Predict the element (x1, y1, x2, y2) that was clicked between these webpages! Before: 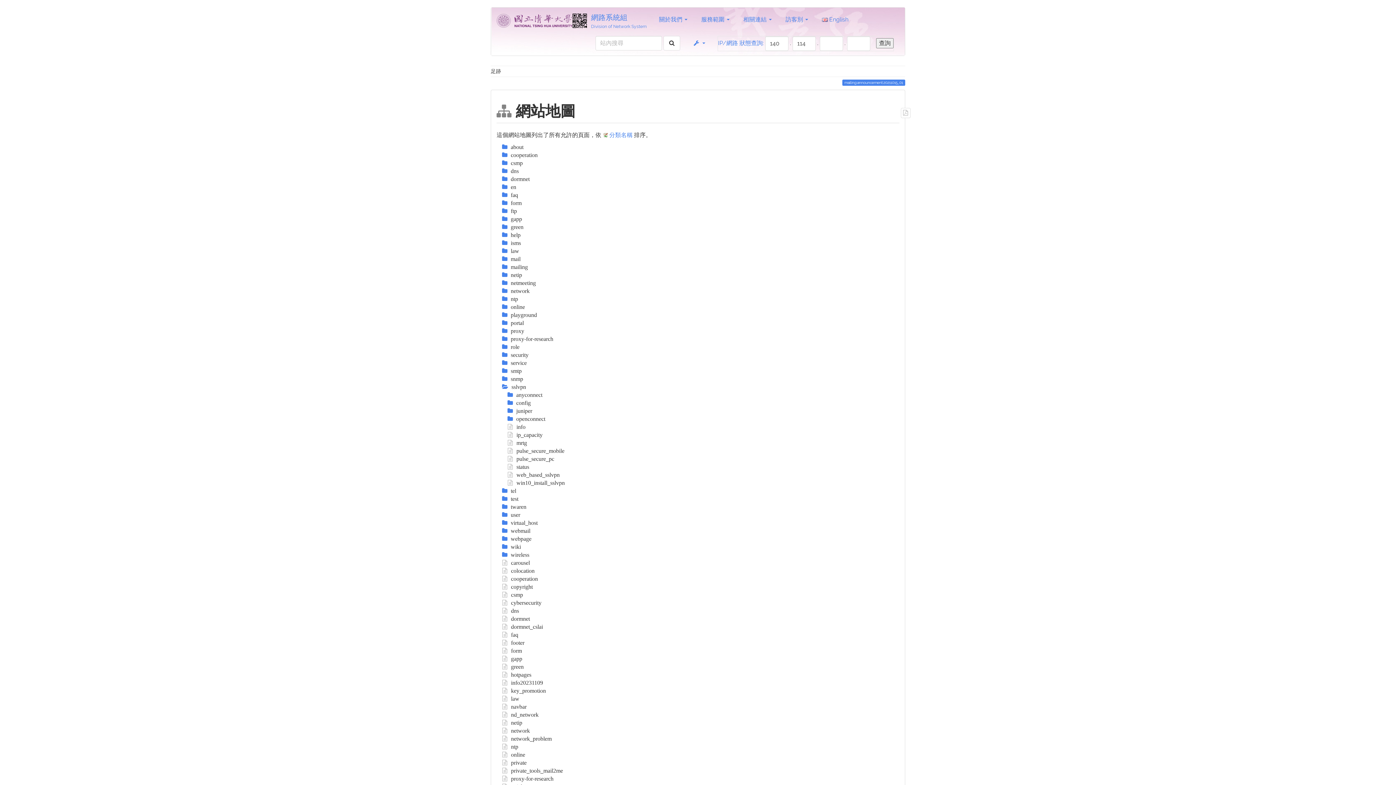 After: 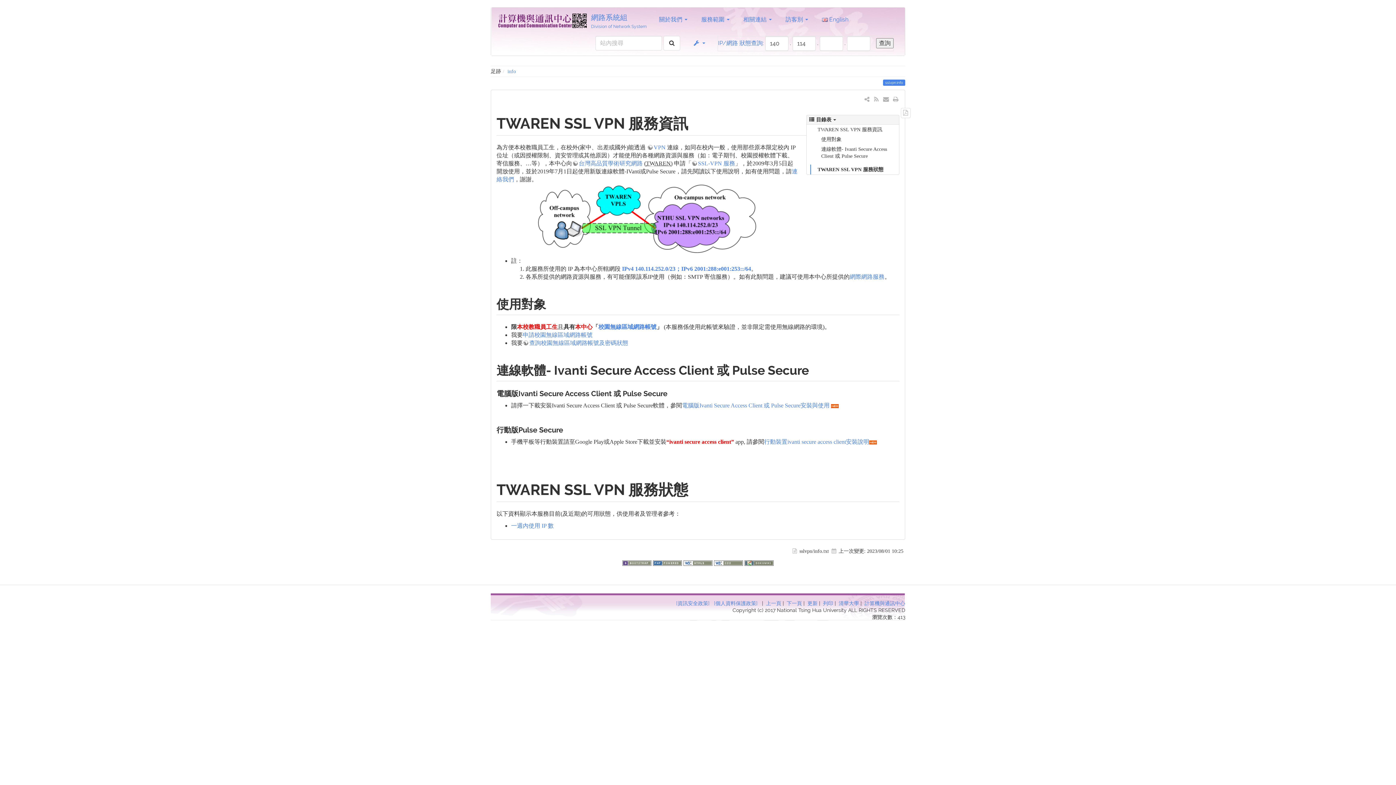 Action: bbox: (507, 424, 525, 430) label:  info